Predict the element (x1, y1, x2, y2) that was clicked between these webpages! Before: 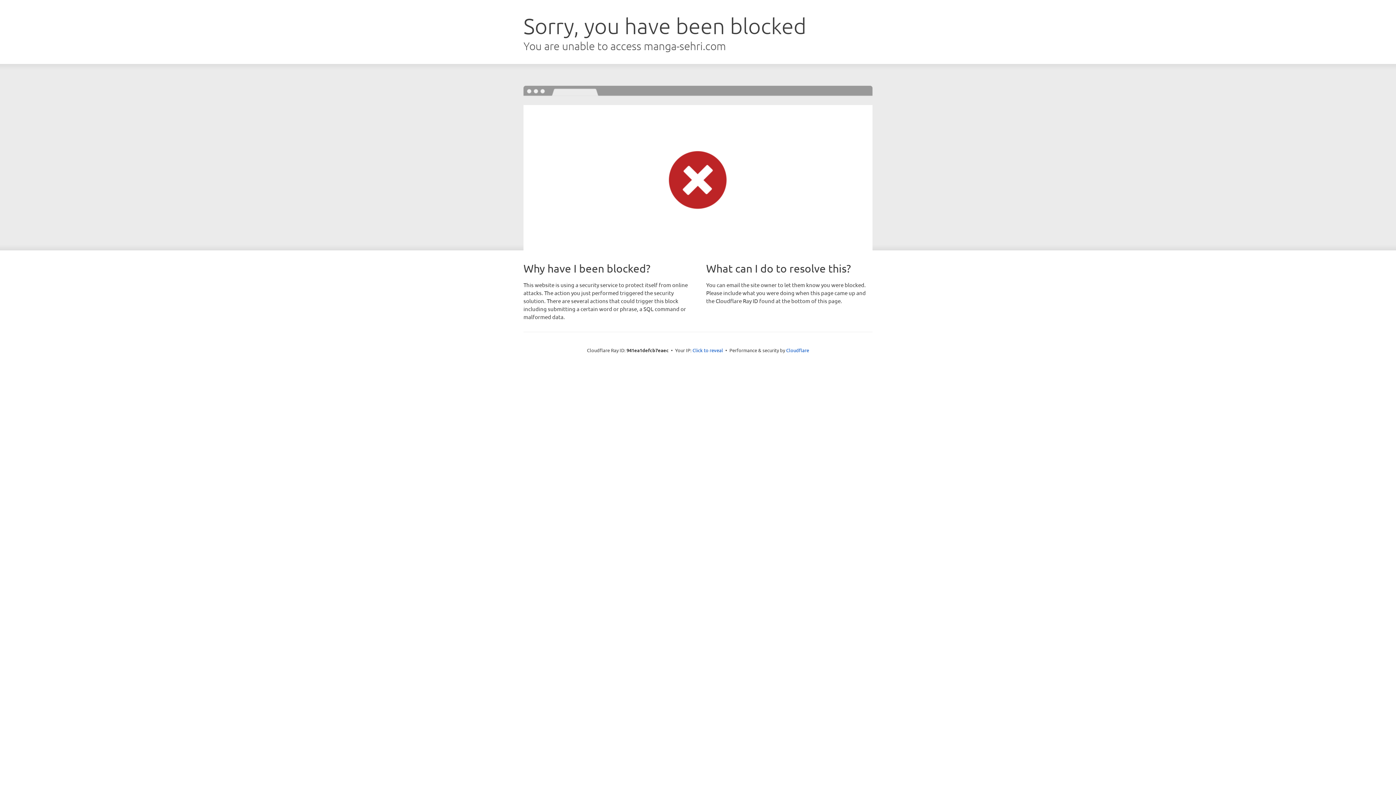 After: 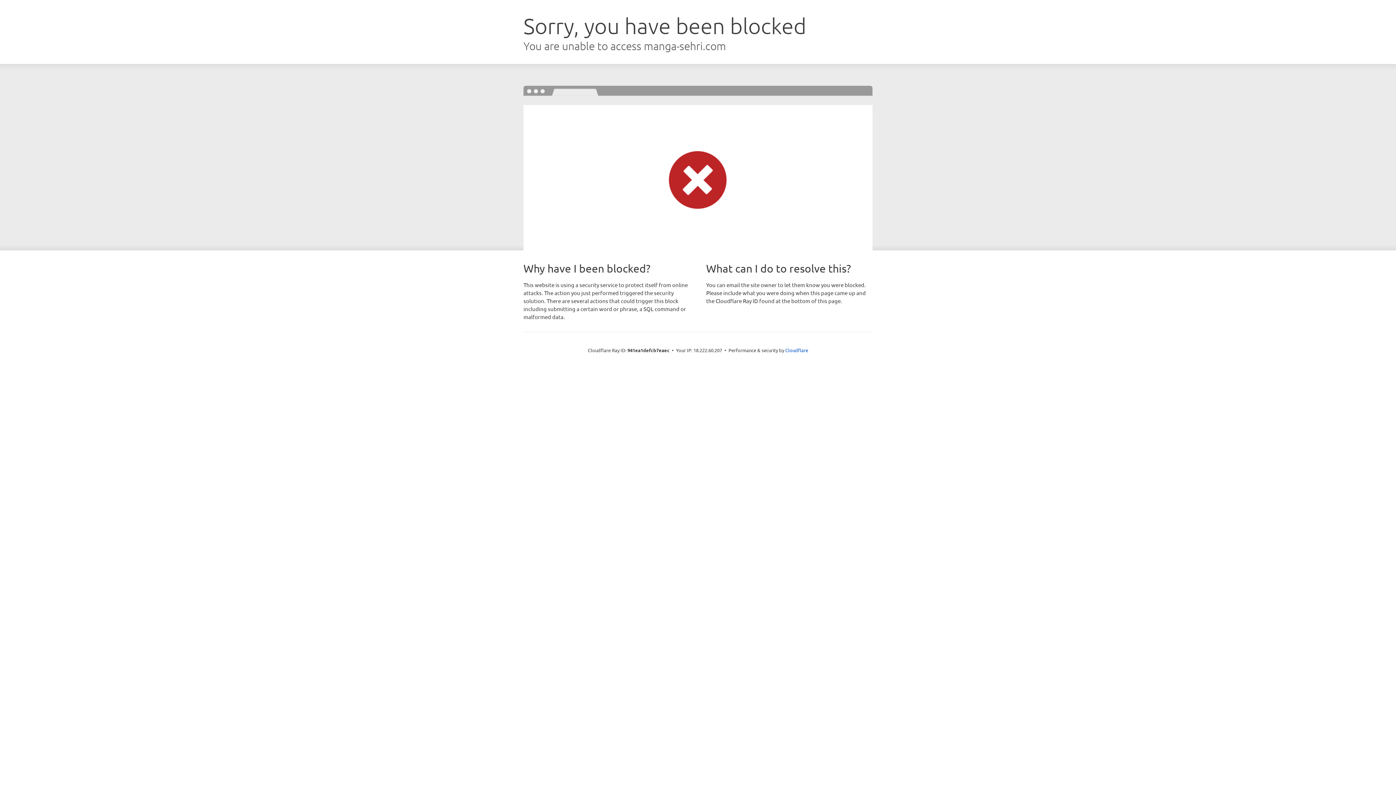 Action: bbox: (692, 346, 723, 353) label: Click to reveal